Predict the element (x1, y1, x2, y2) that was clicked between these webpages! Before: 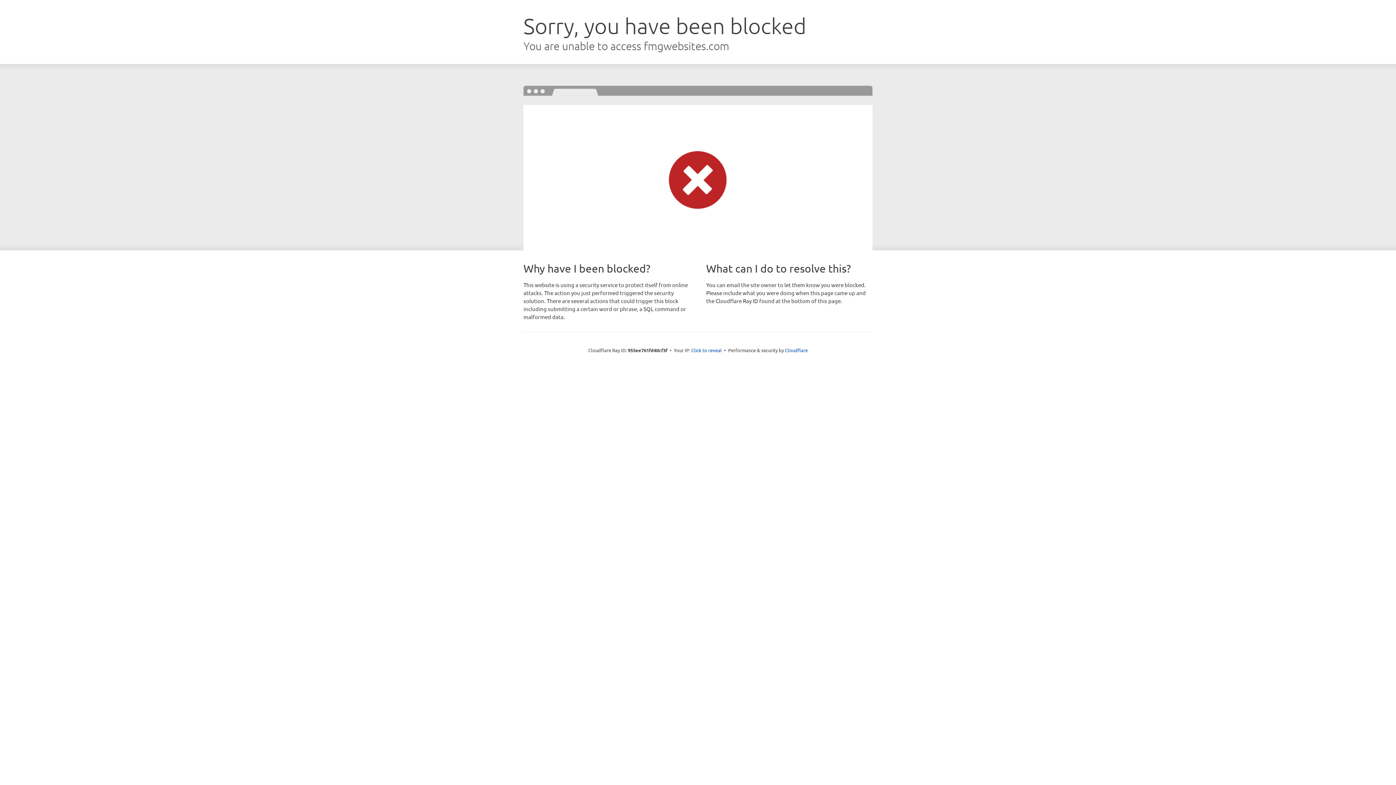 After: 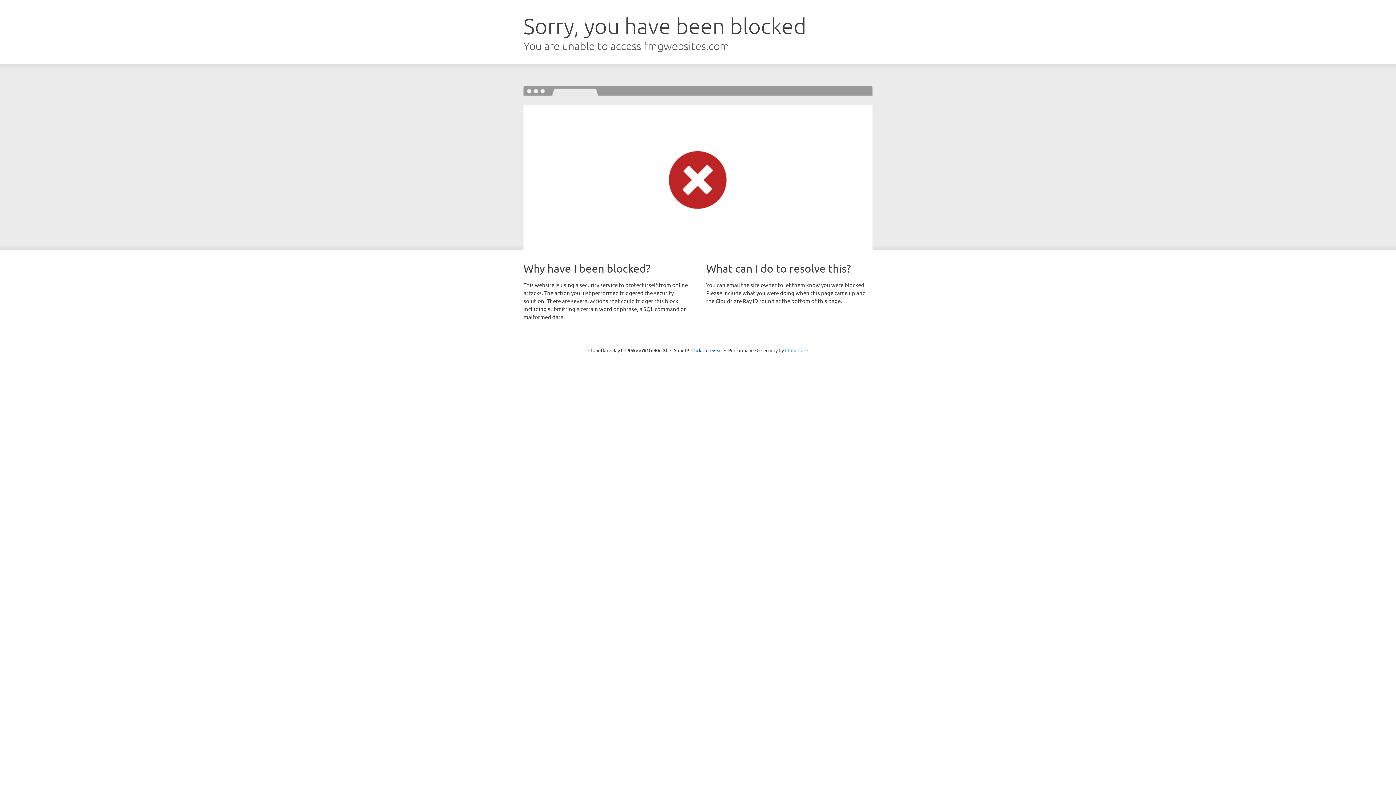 Action: label: Cloudflare bbox: (785, 347, 808, 353)